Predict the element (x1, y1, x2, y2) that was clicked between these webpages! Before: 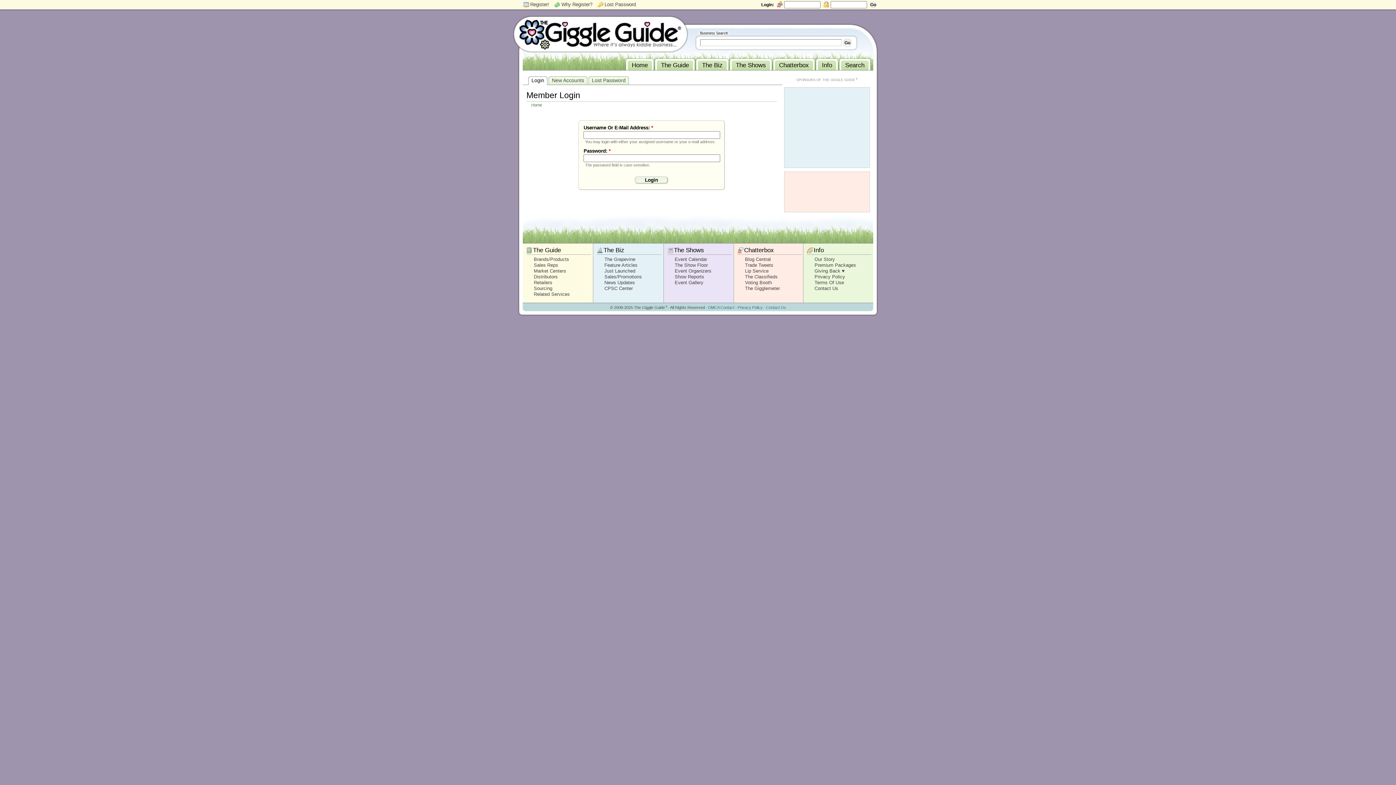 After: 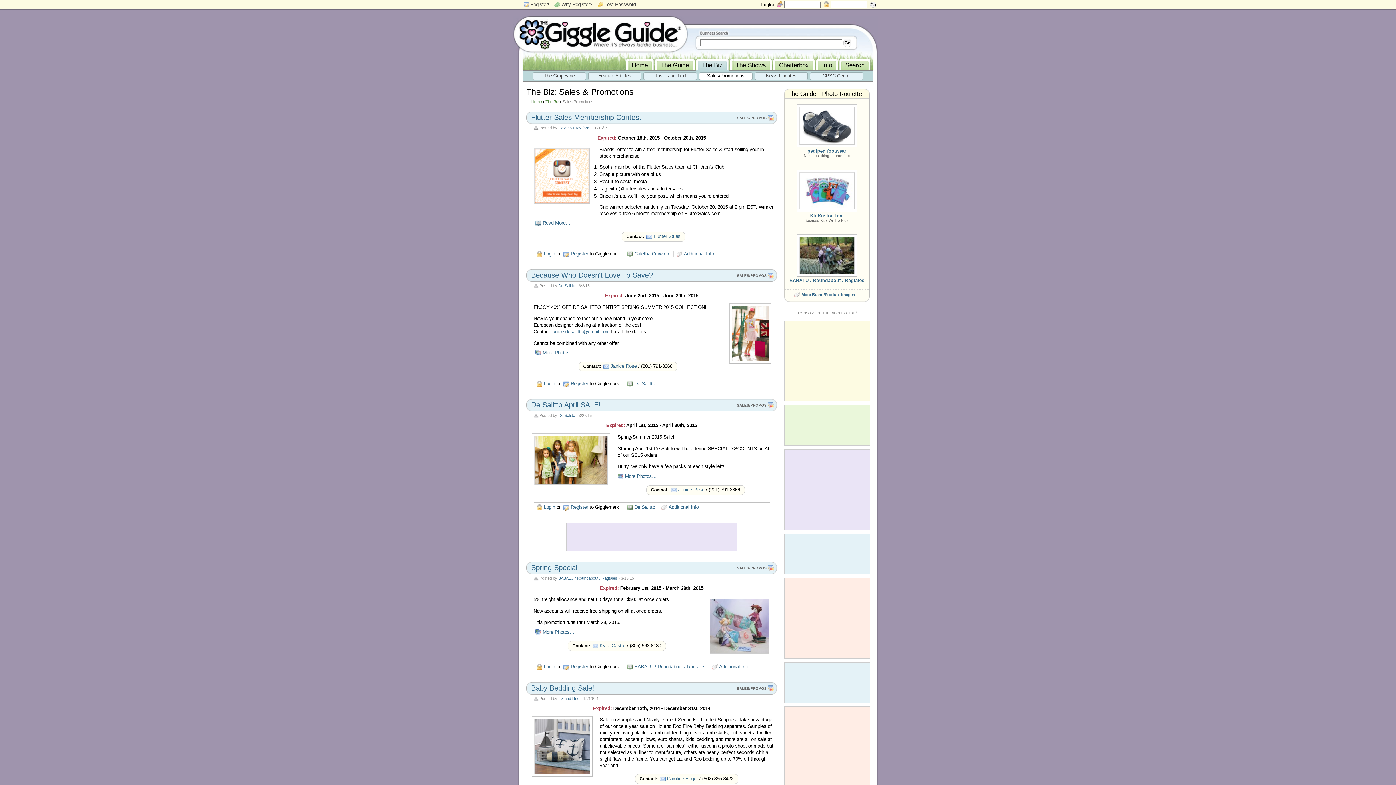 Action: bbox: (604, 274, 642, 279) label: Sales/Promotions